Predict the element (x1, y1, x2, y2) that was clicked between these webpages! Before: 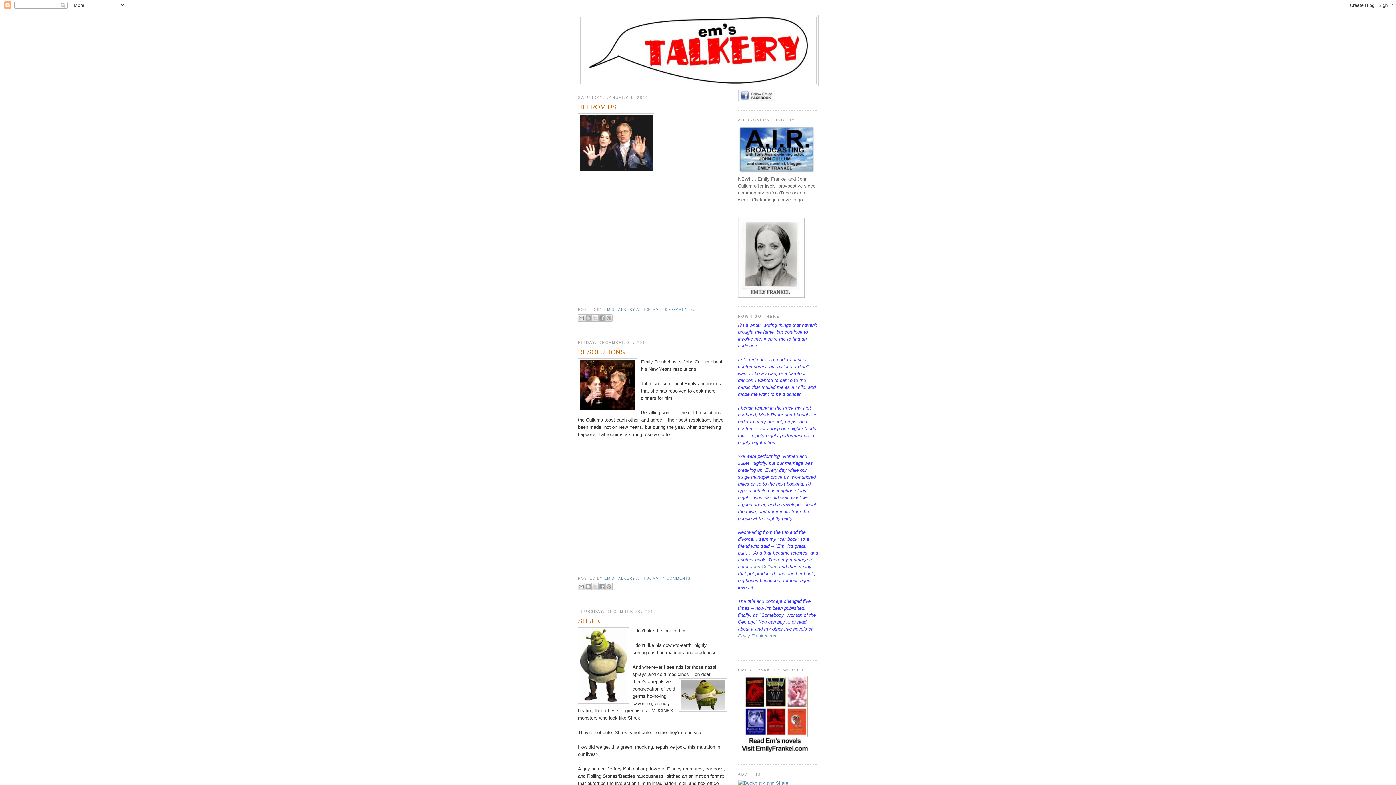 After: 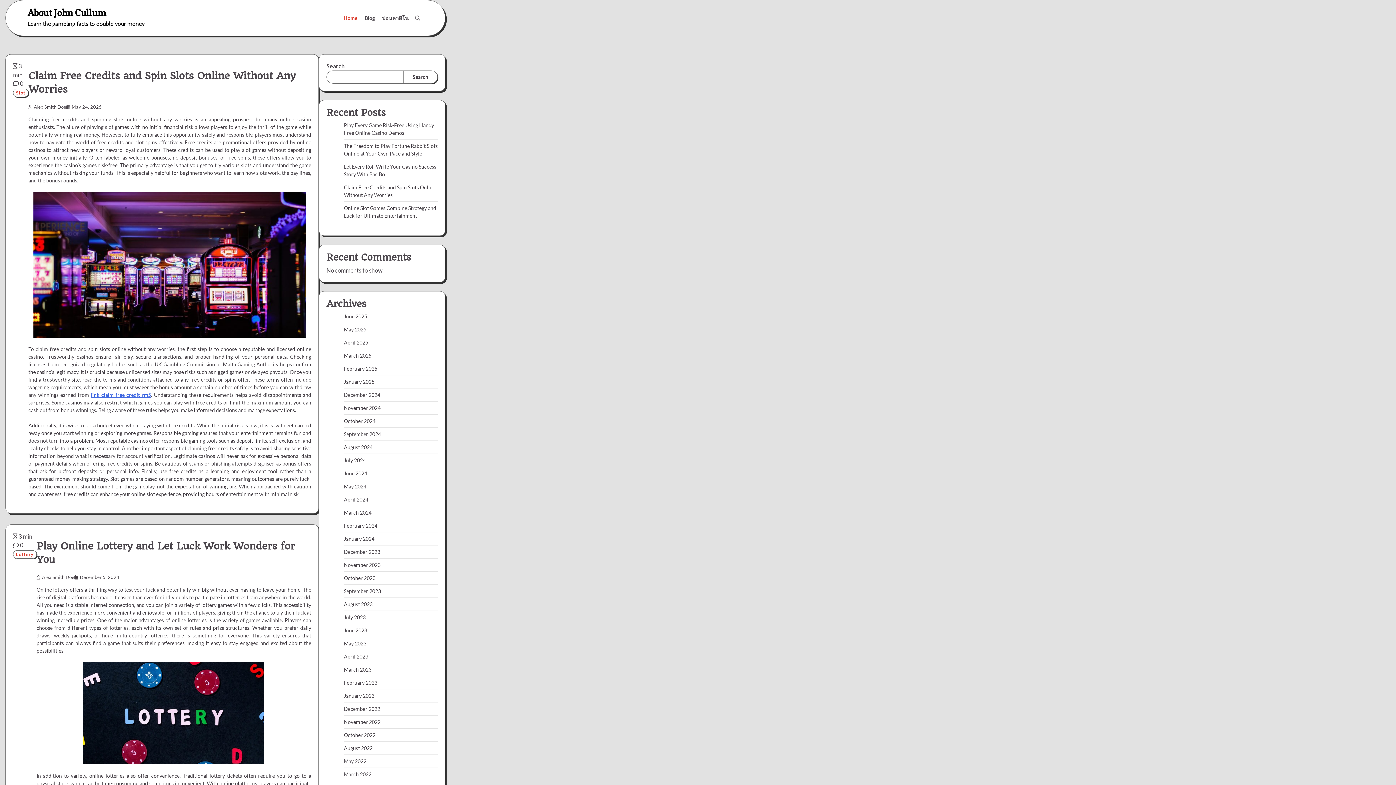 Action: bbox: (750, 564, 777, 569) label: John Cullum,